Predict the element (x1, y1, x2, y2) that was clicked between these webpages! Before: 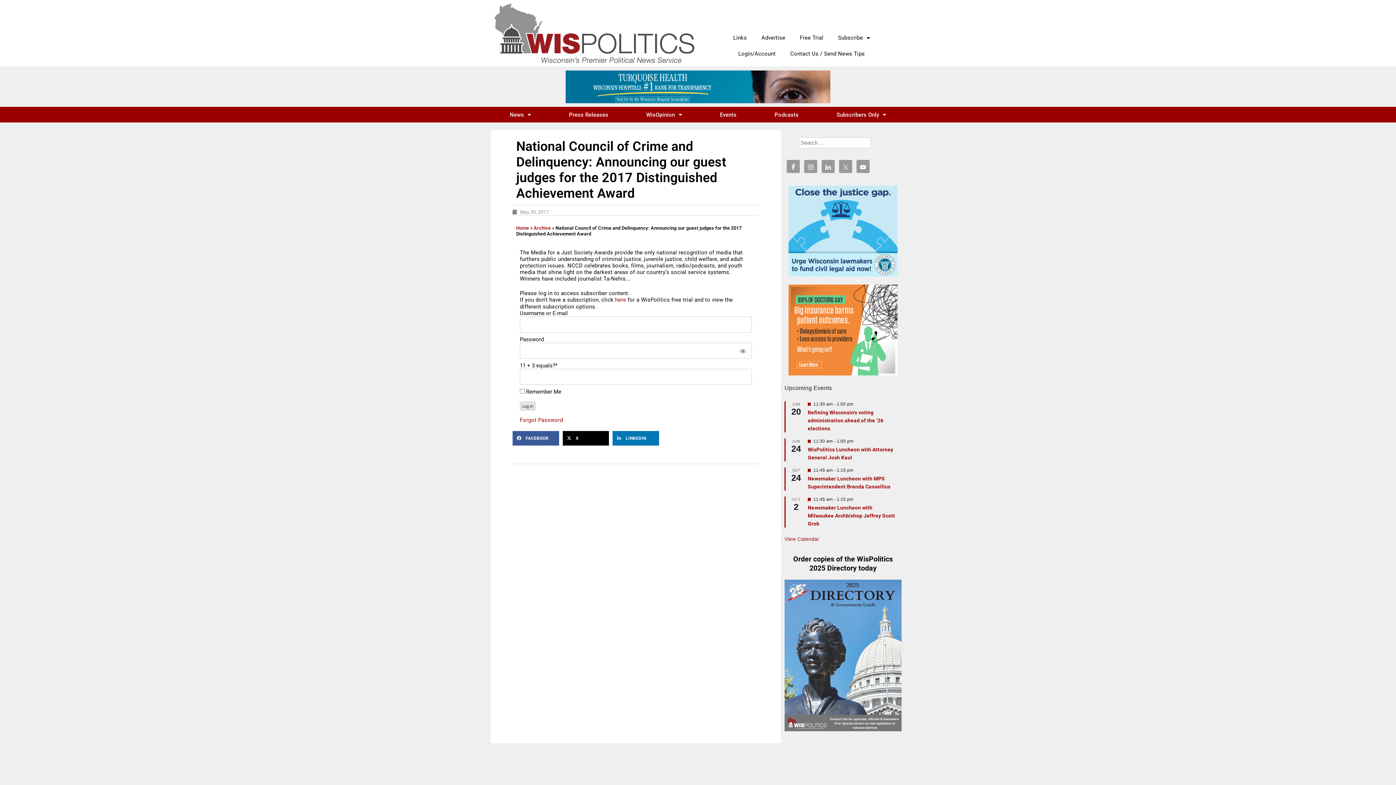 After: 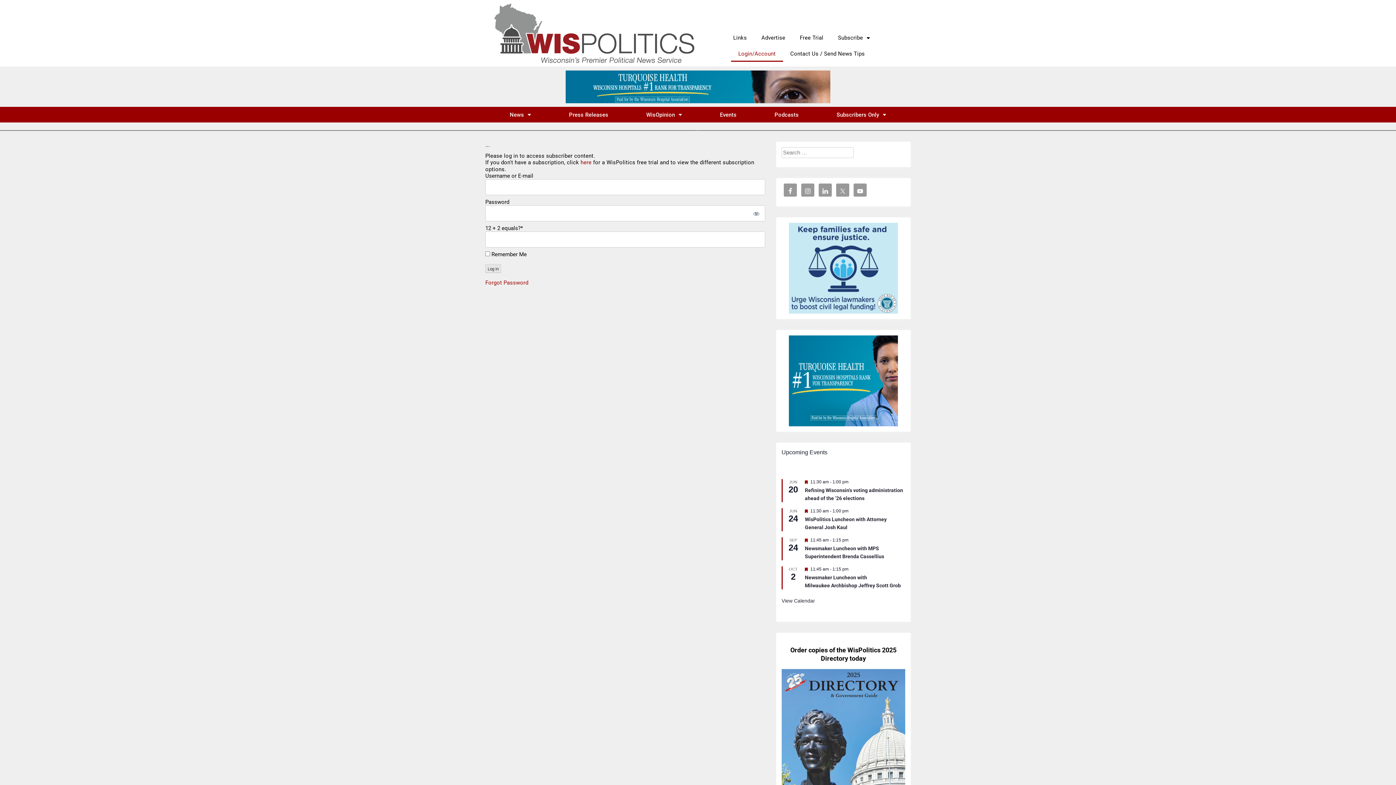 Action: label: Login/Account bbox: (731, 45, 783, 61)